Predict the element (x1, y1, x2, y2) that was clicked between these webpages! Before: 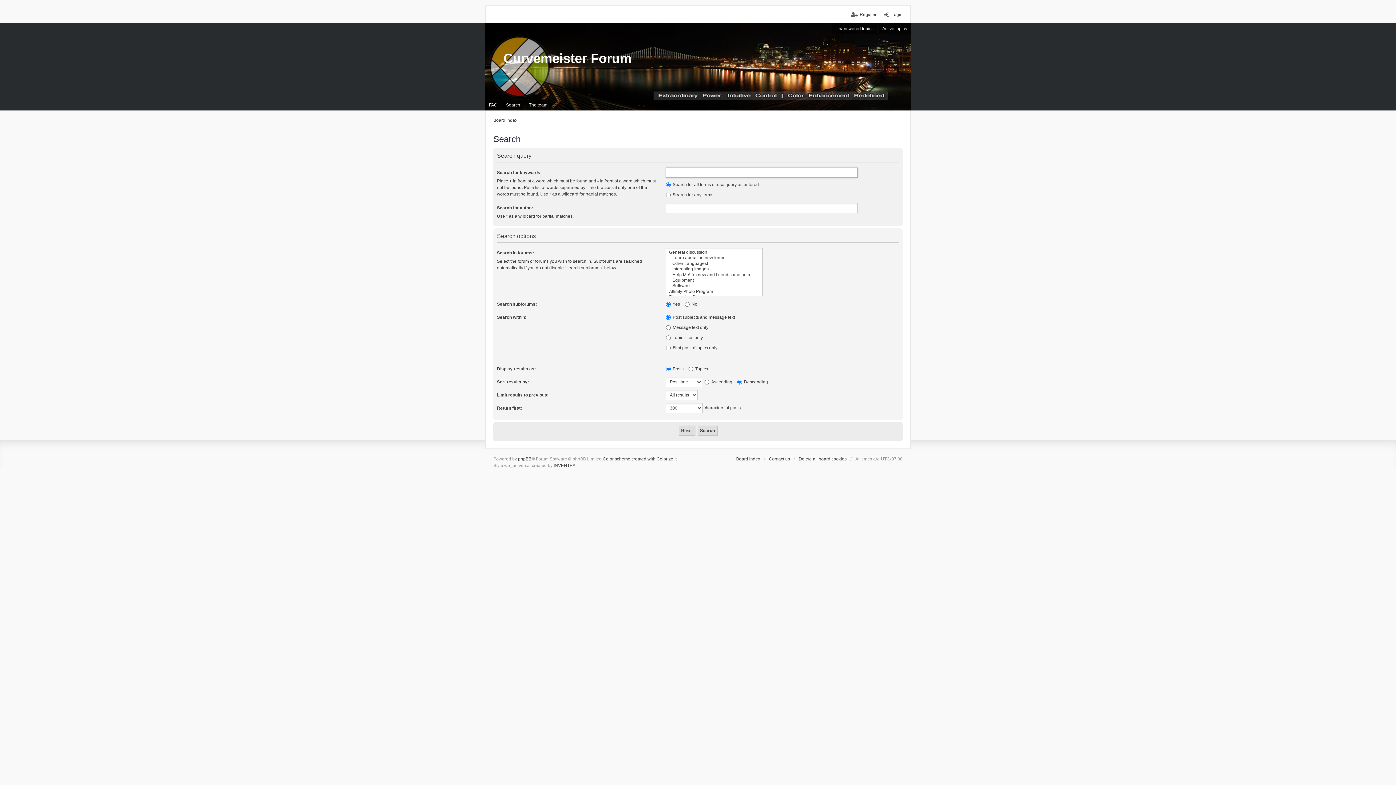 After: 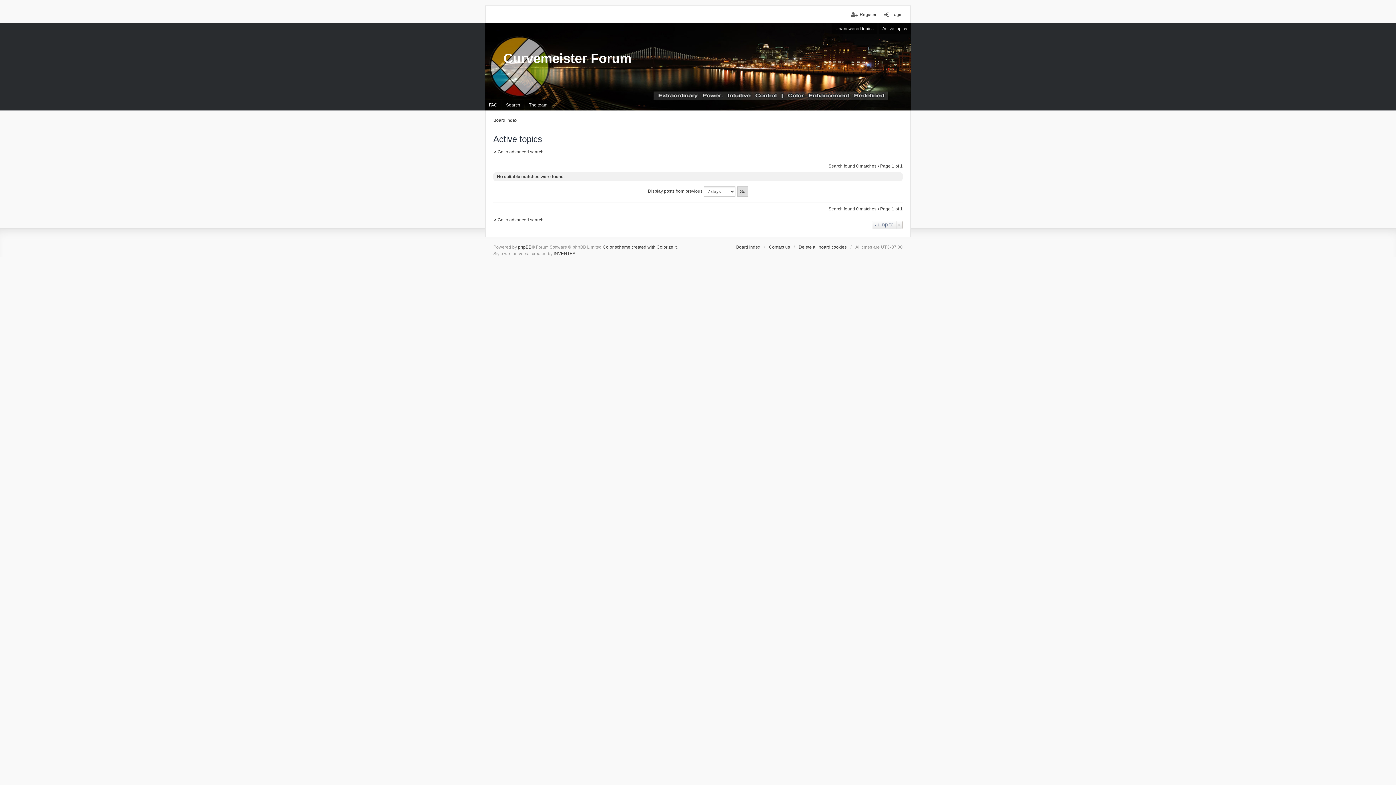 Action: bbox: (878, 23, 910, 34) label: Active topics